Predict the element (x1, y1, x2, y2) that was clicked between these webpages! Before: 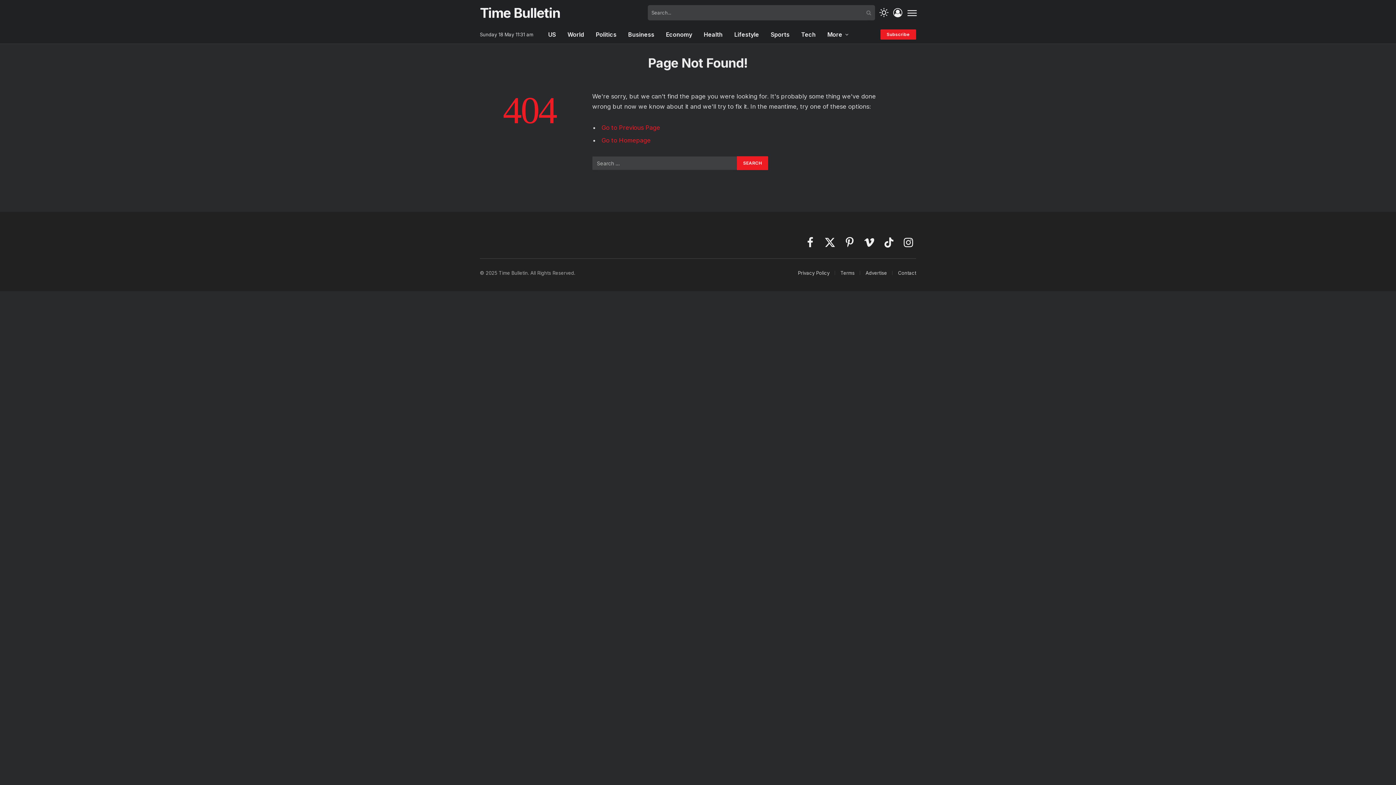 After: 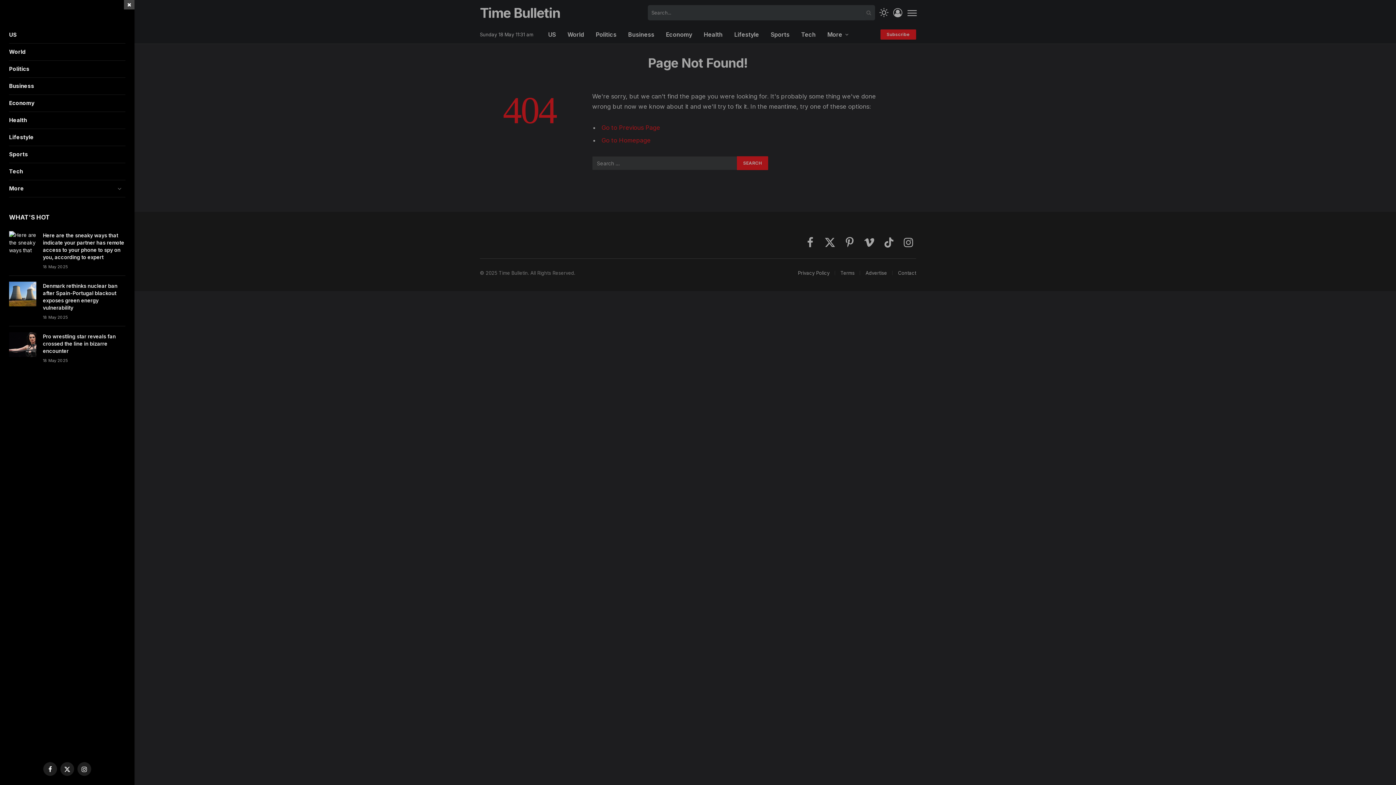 Action: label: Menu bbox: (907, 3, 916, 22)